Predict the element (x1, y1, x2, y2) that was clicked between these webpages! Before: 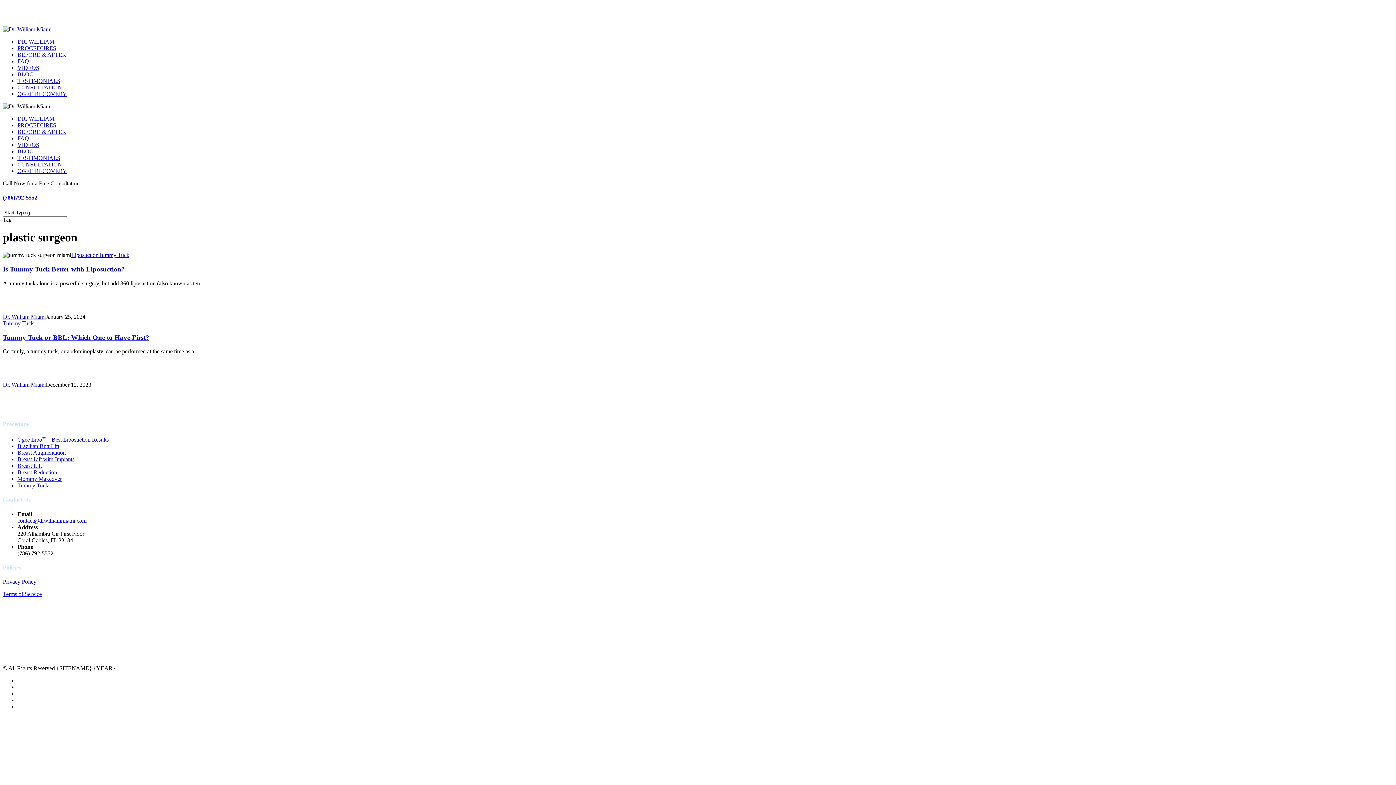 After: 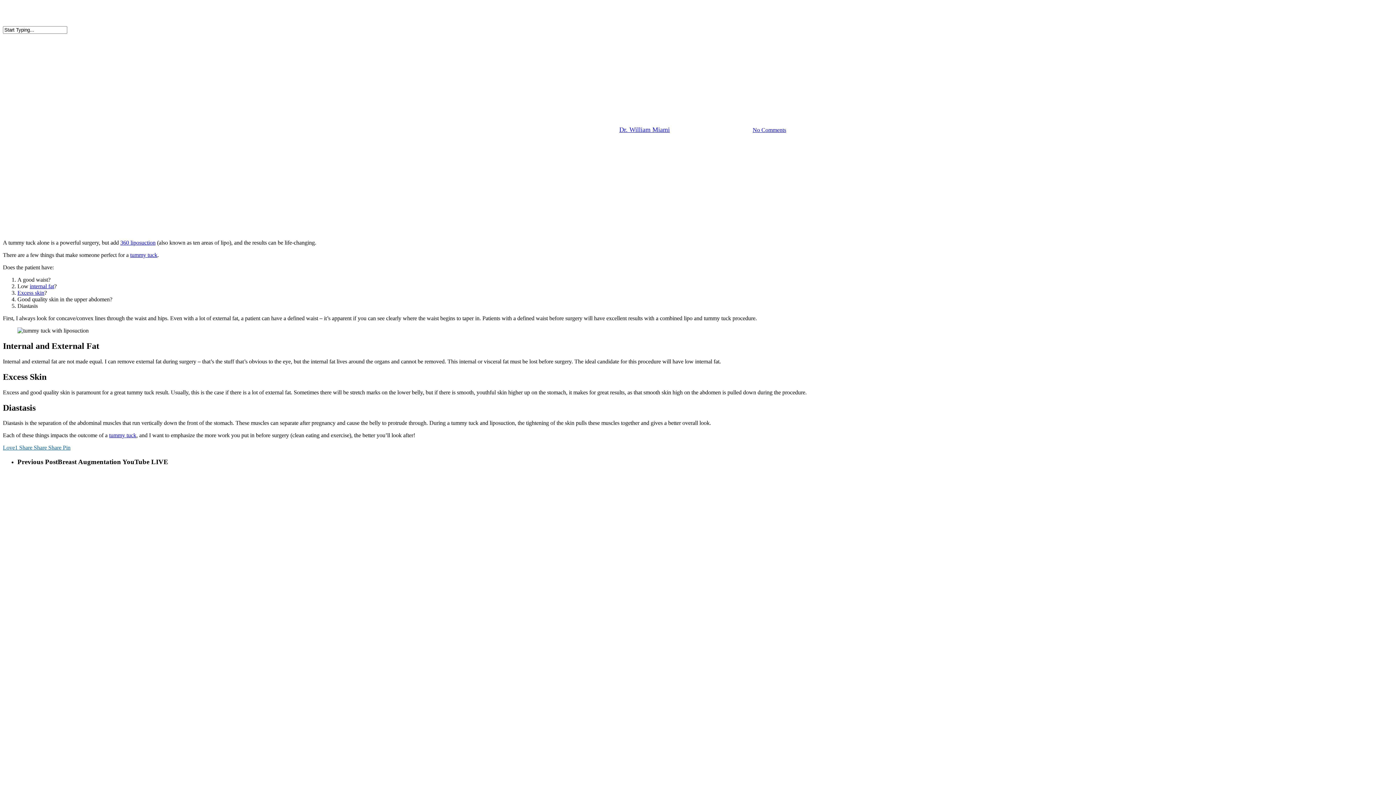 Action: label: Is Tummy Tuck Better with Liposuction? bbox: (2, 265, 125, 273)